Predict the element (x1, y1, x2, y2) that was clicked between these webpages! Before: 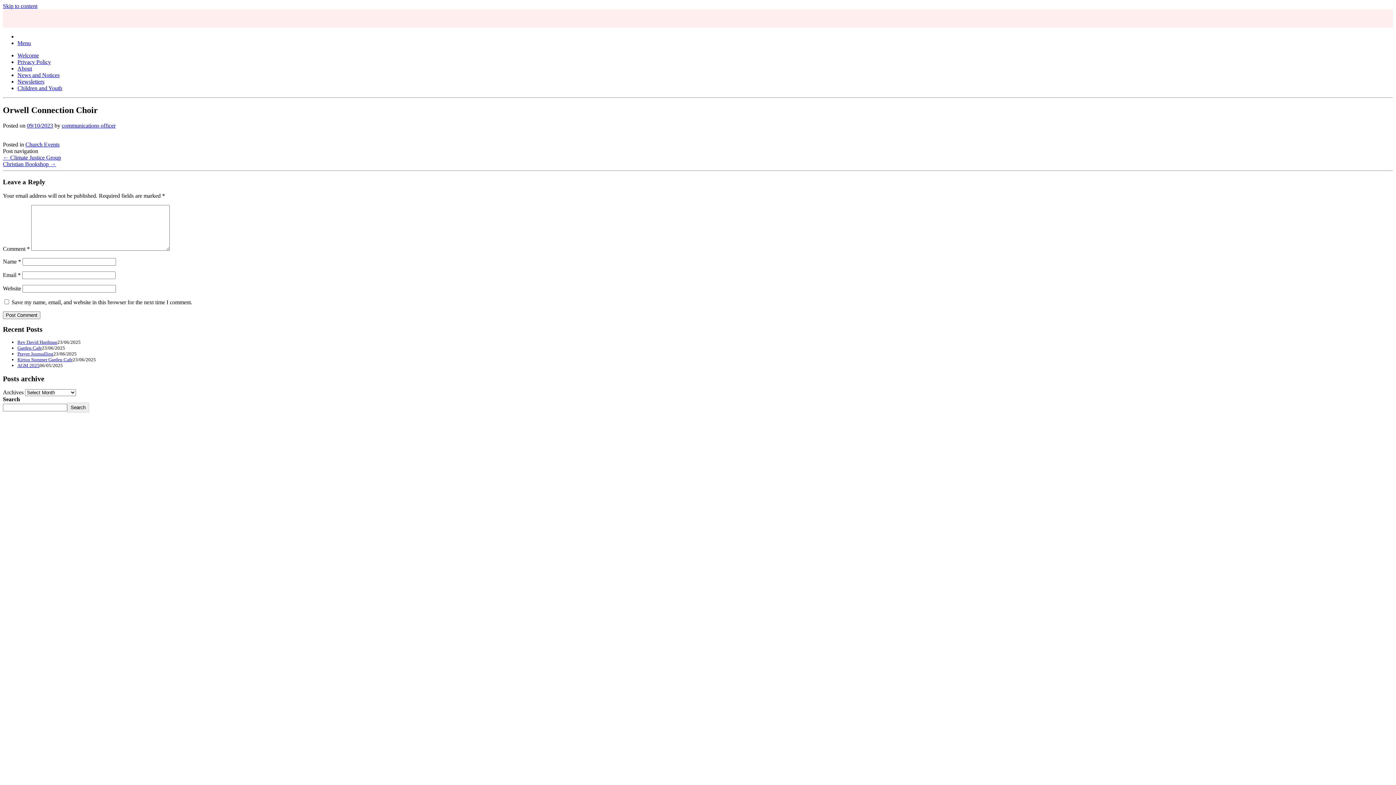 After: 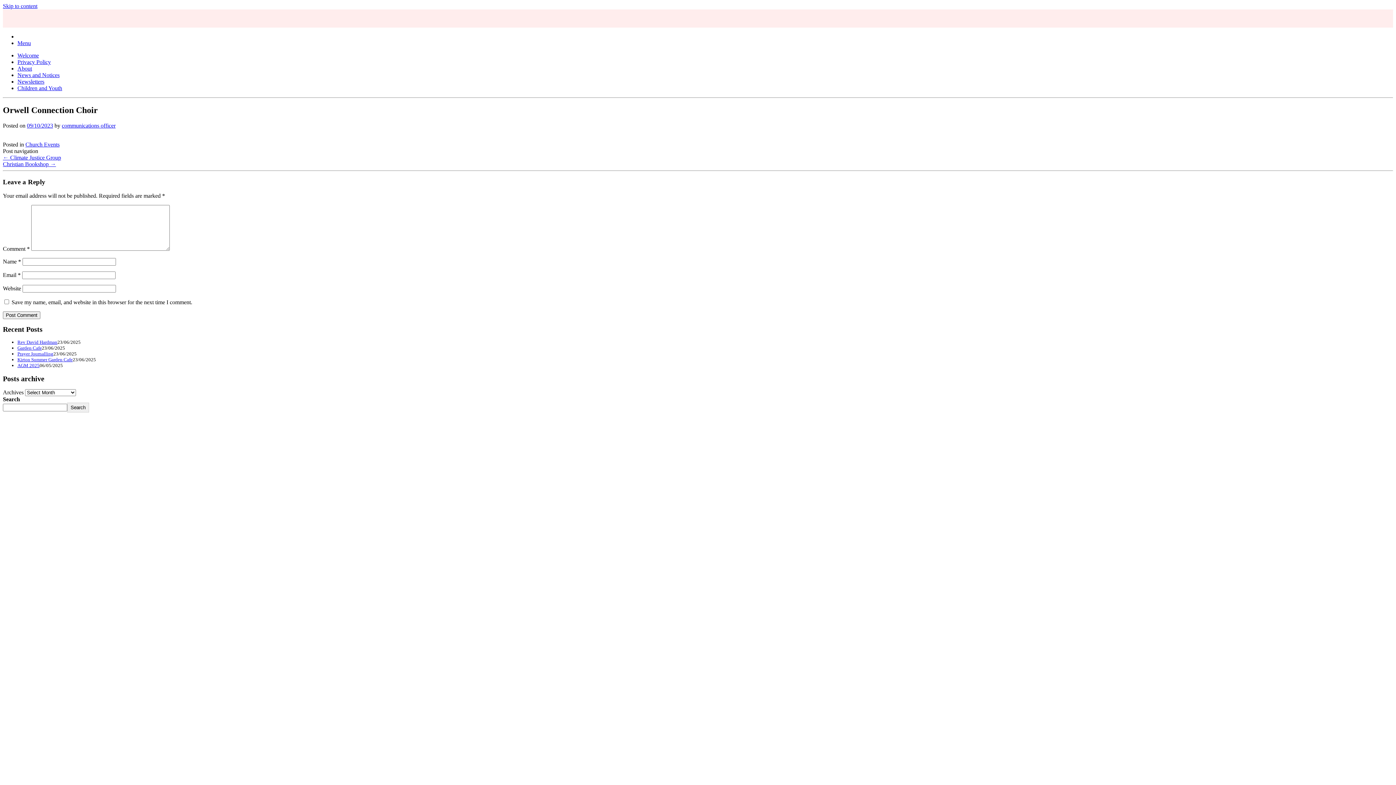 Action: label: Skip to content bbox: (2, 2, 37, 9)